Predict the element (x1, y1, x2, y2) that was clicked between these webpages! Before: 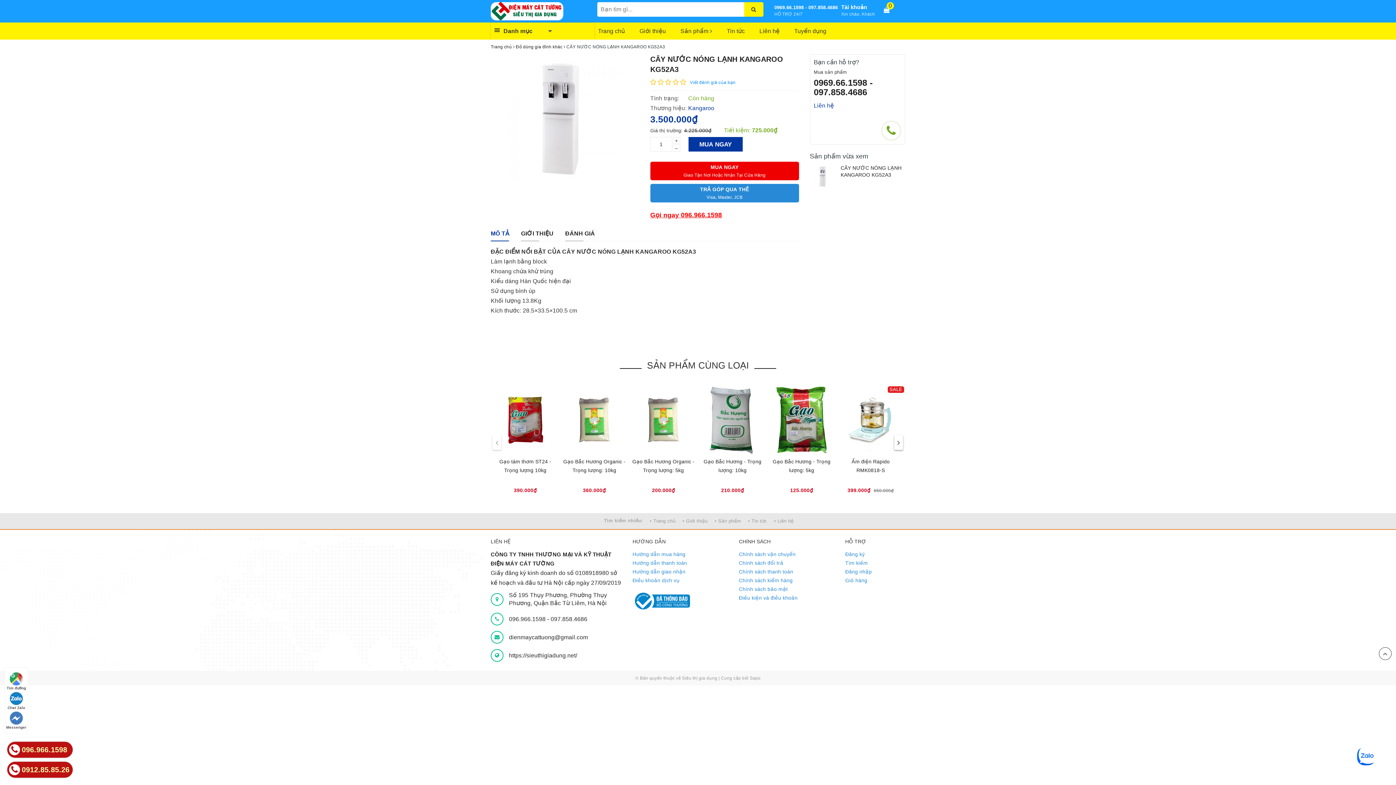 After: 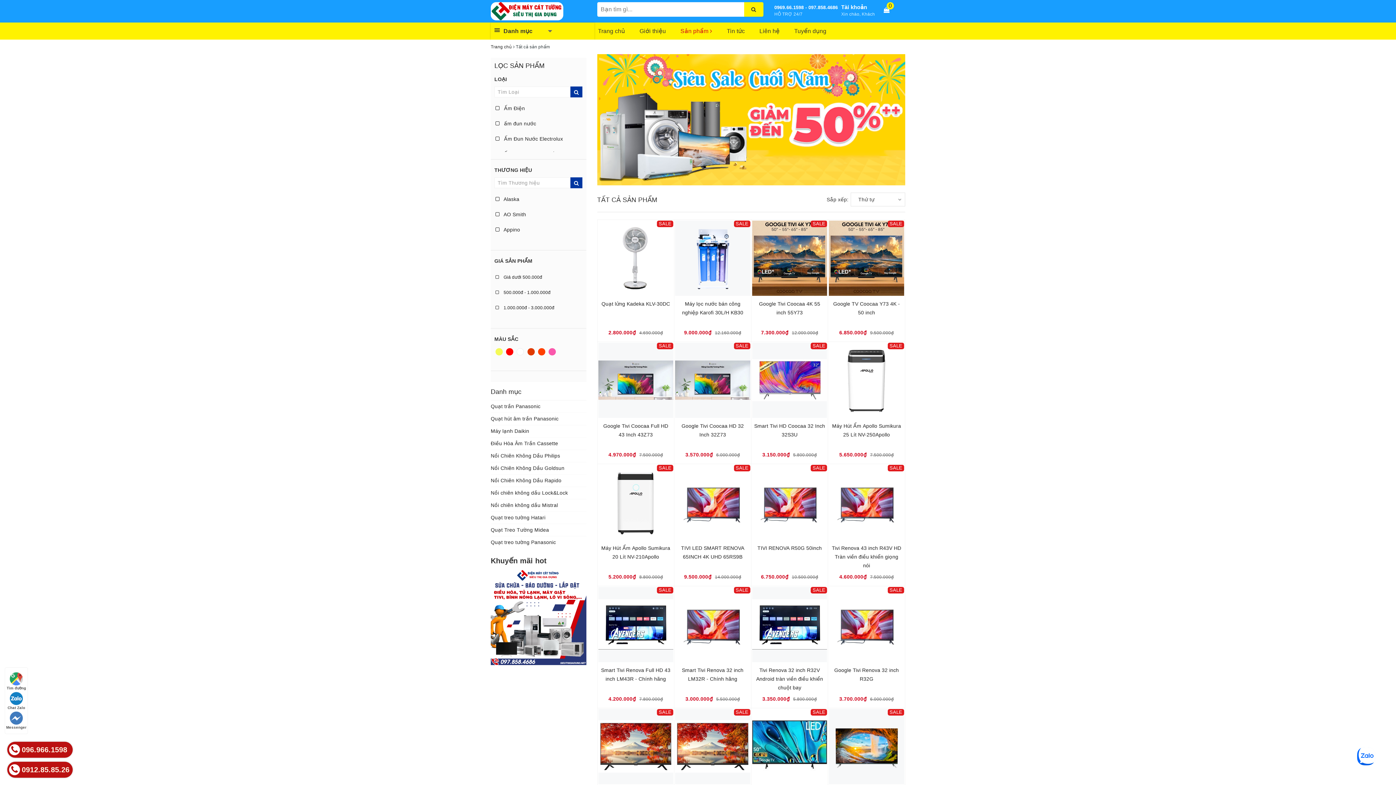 Action: bbox: (711, 513, 743, 529) label: • Sản phẩm